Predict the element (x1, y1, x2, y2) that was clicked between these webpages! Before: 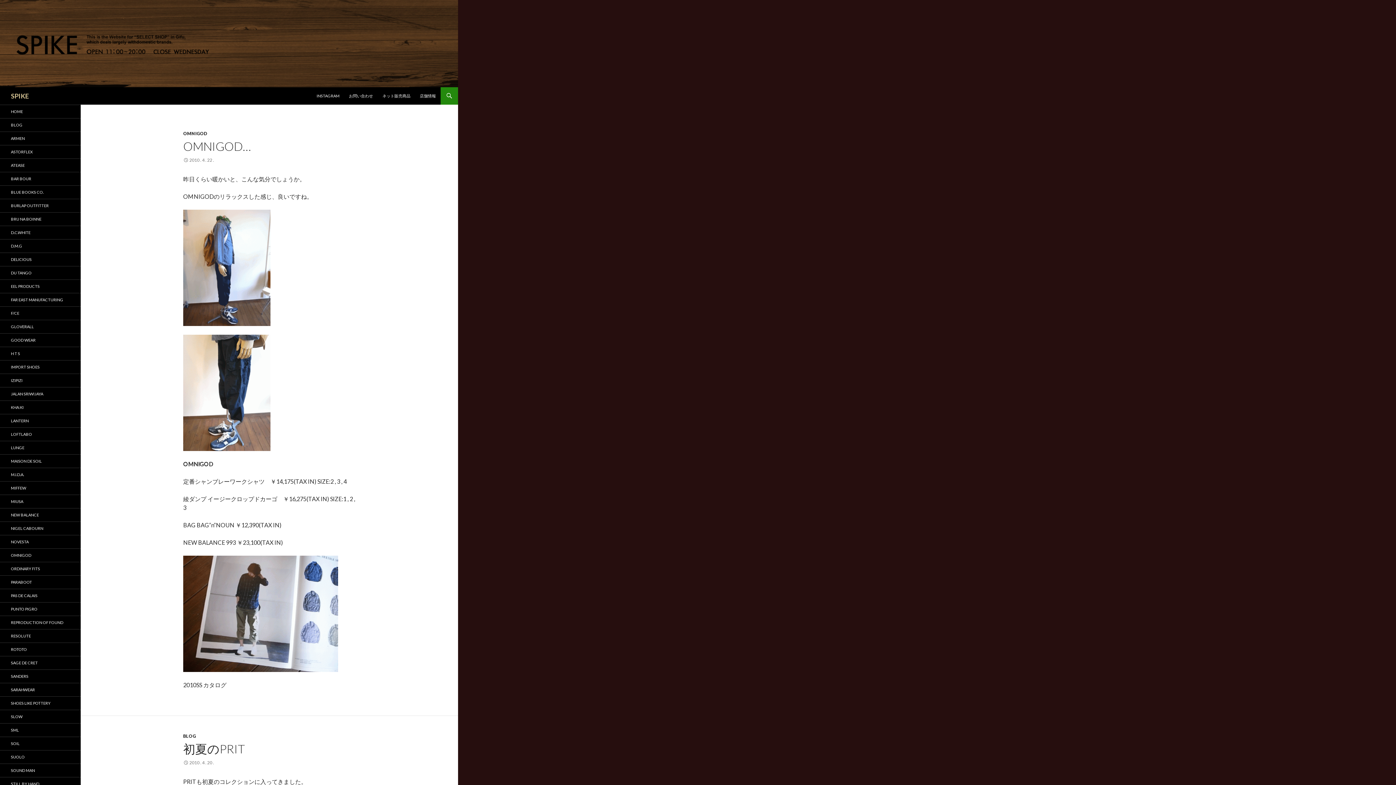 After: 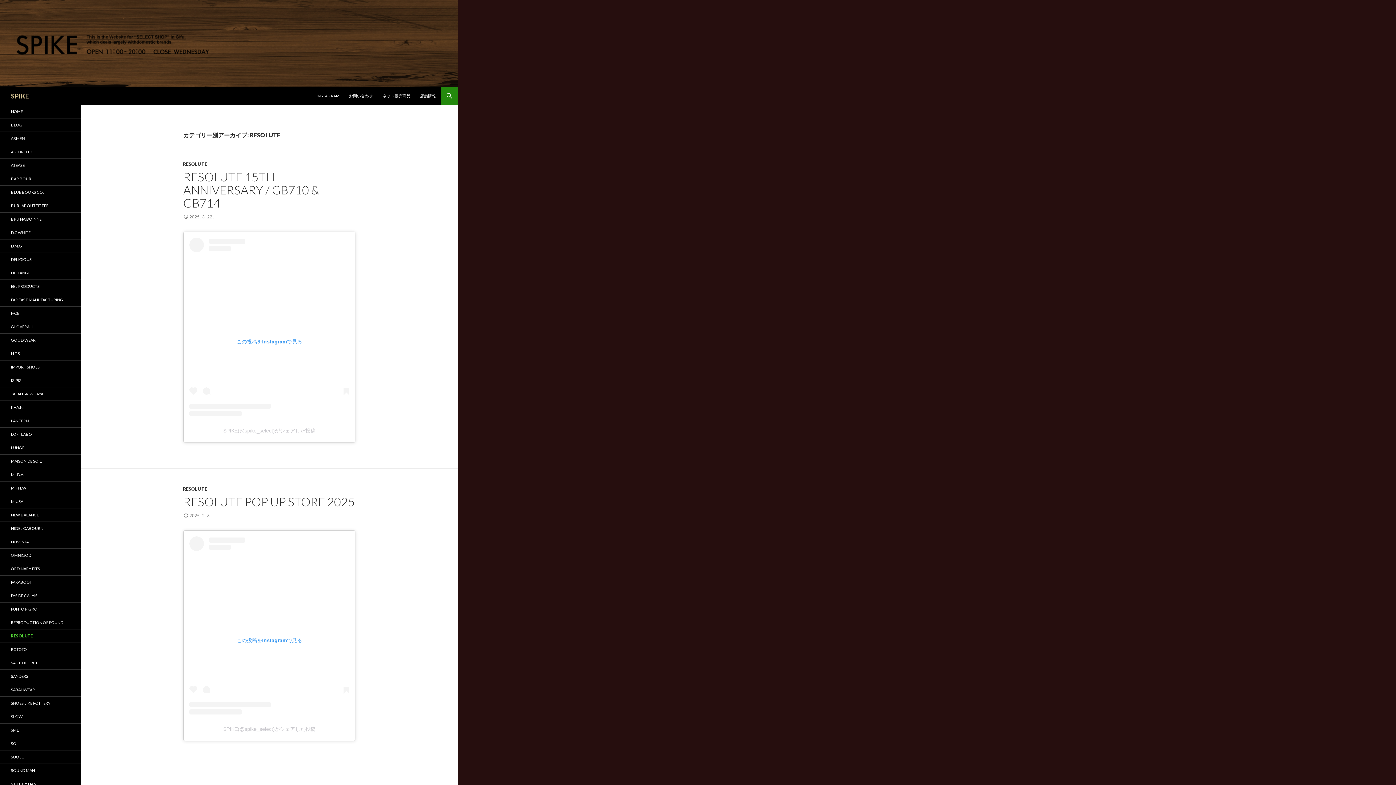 Action: bbox: (0, 629, 80, 642) label: RESOLUTE